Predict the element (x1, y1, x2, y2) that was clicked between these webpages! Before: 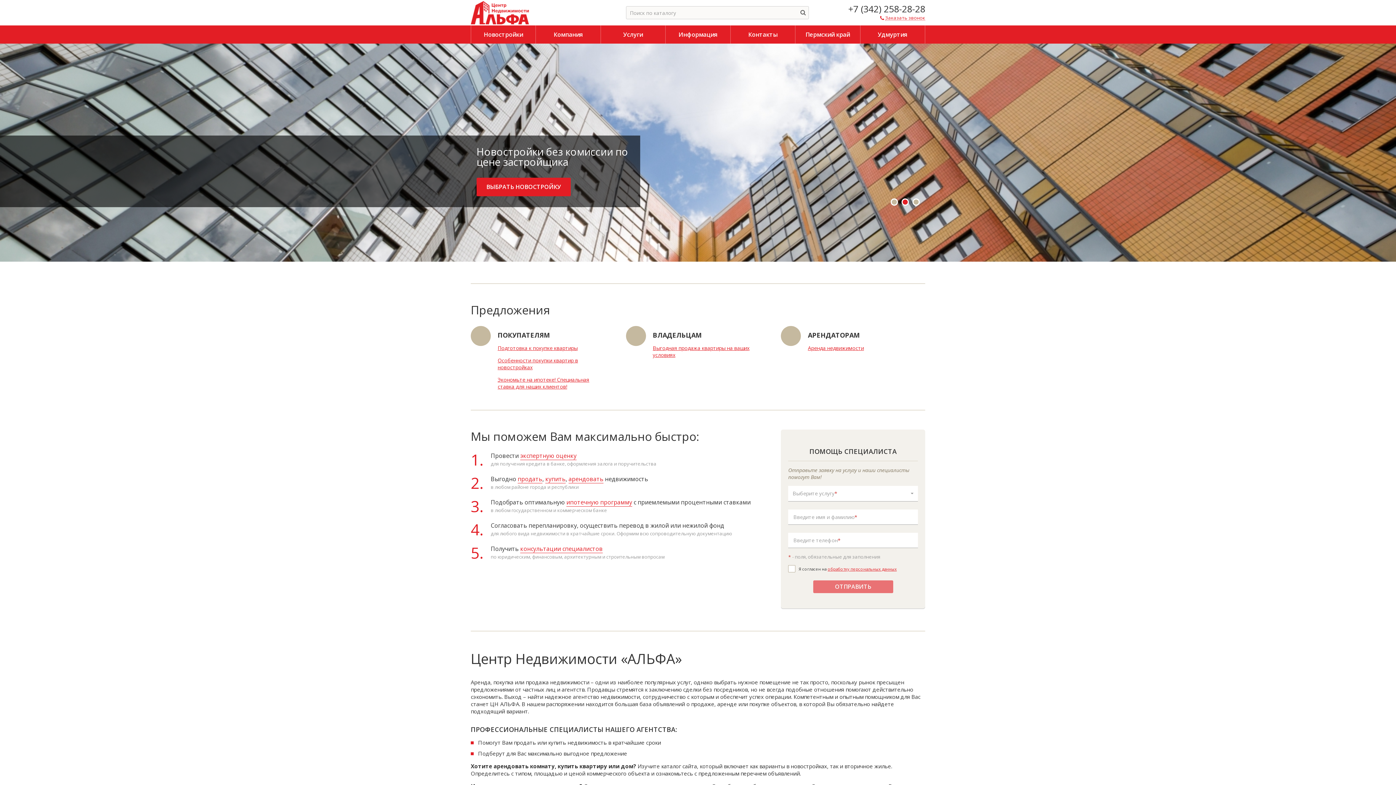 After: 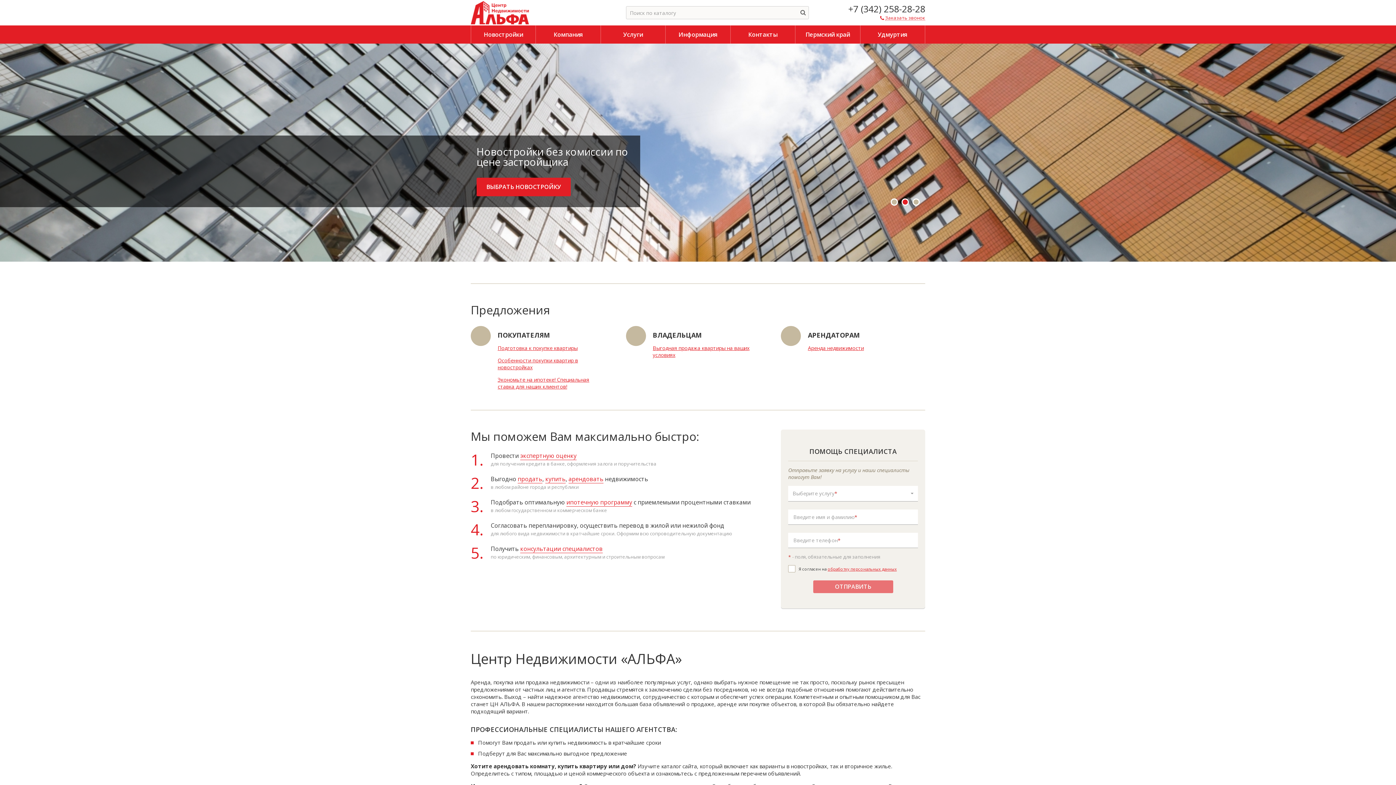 Action: bbox: (470, 0, 615, 25)